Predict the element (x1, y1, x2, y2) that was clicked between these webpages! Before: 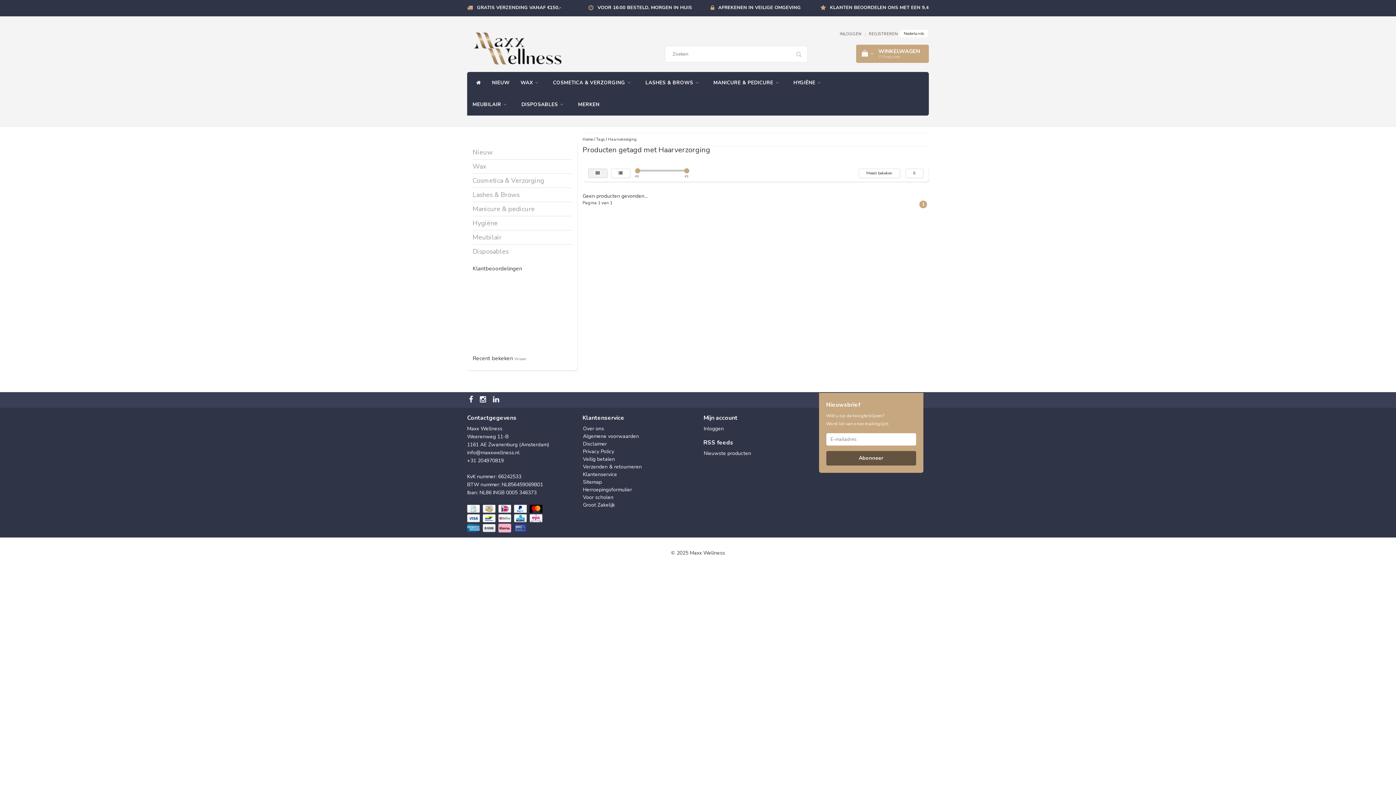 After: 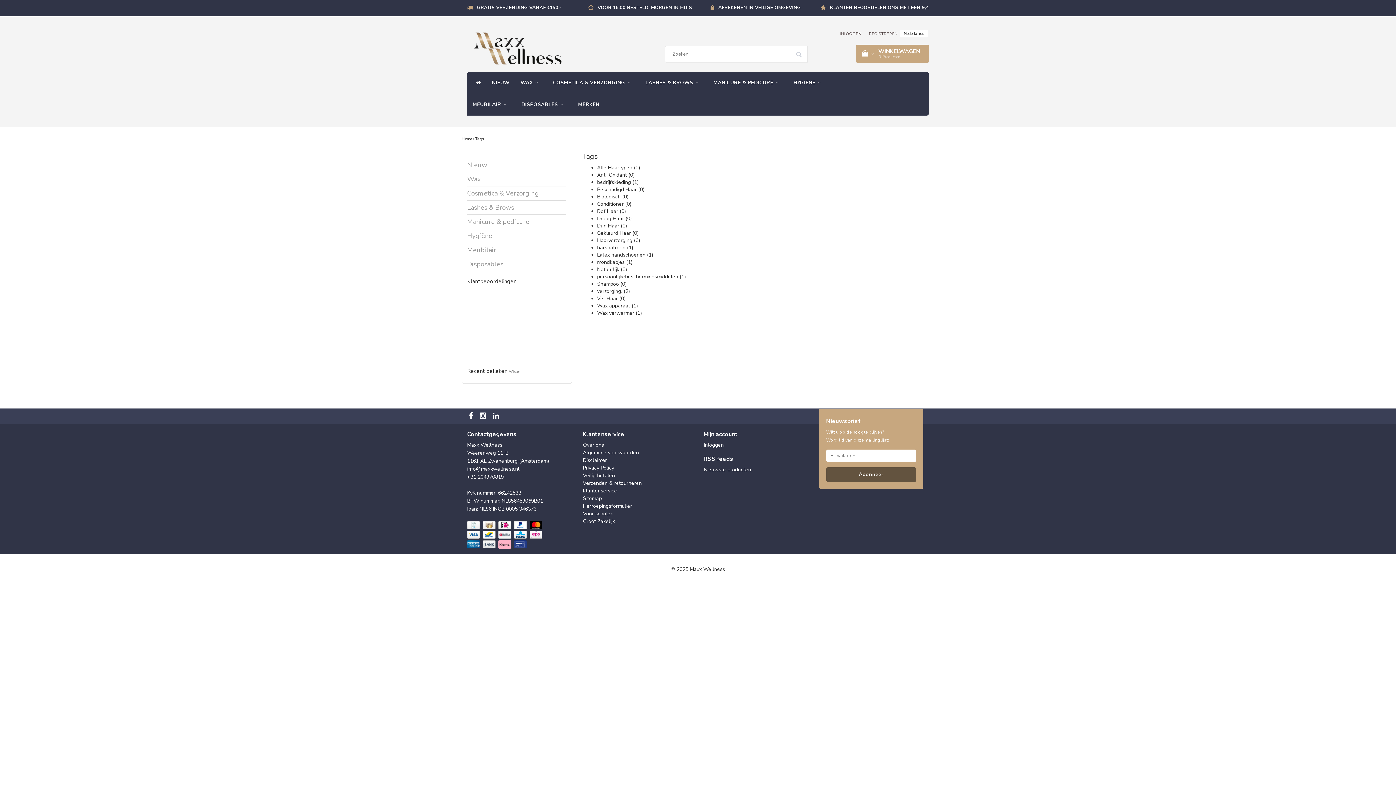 Action: bbox: (596, 136, 604, 142) label: Tags